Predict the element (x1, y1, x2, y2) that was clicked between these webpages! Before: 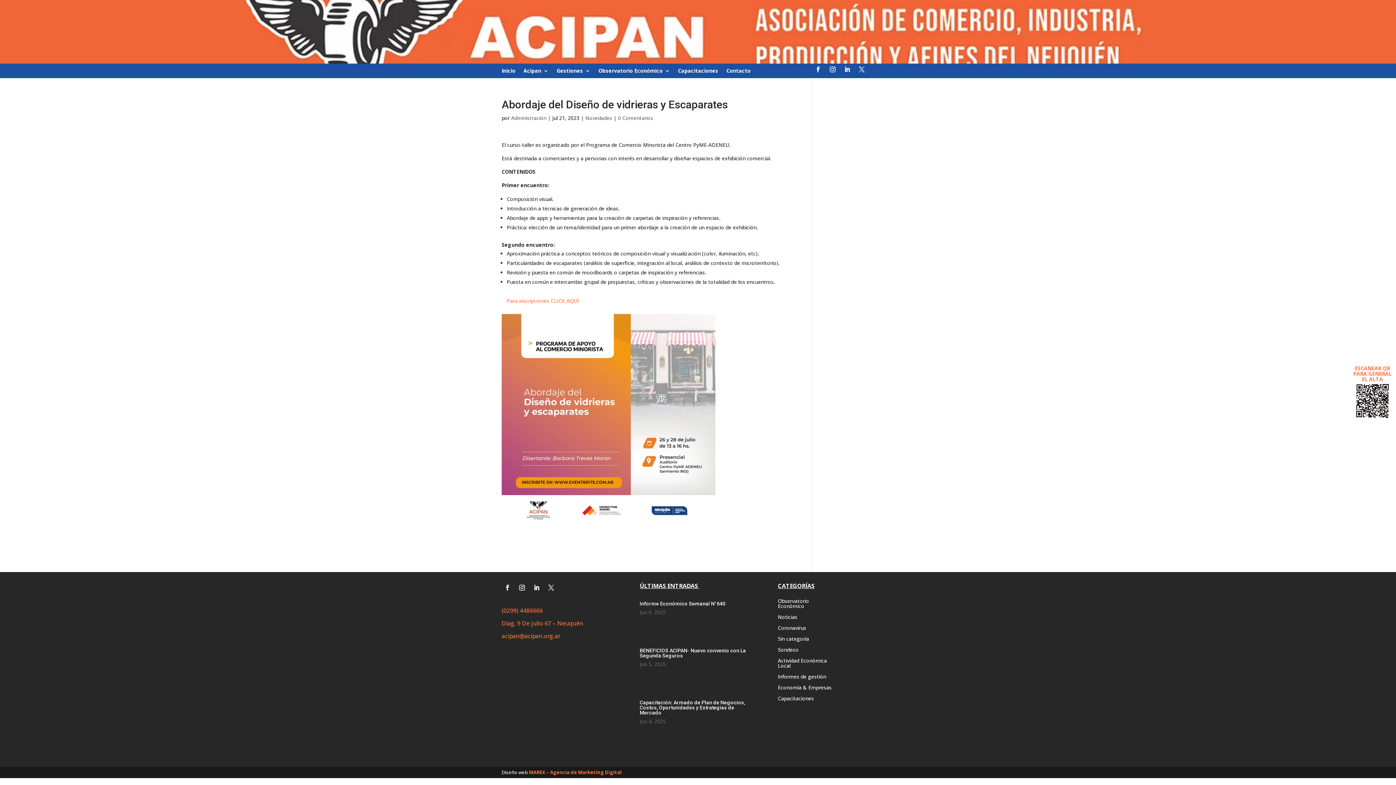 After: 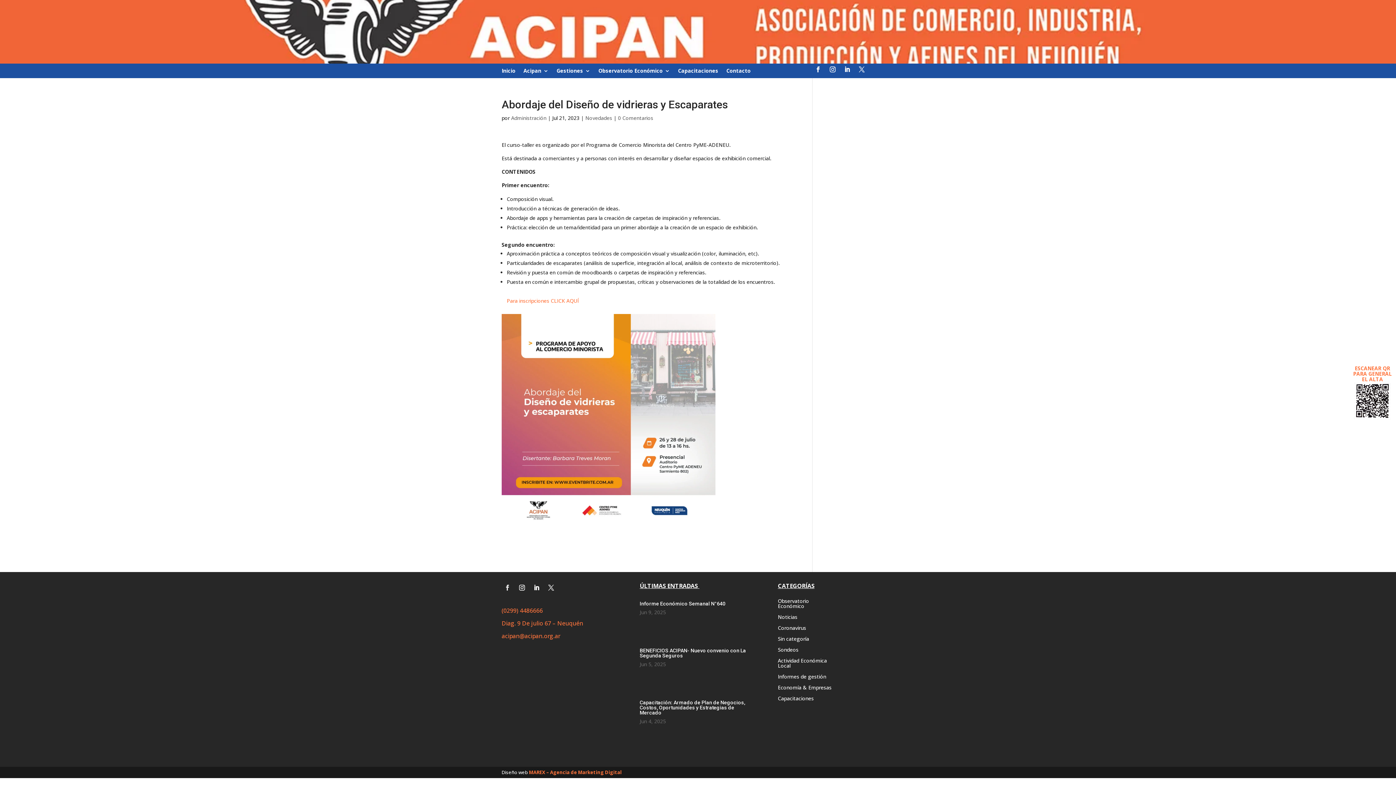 Action: bbox: (501, 582, 513, 593)